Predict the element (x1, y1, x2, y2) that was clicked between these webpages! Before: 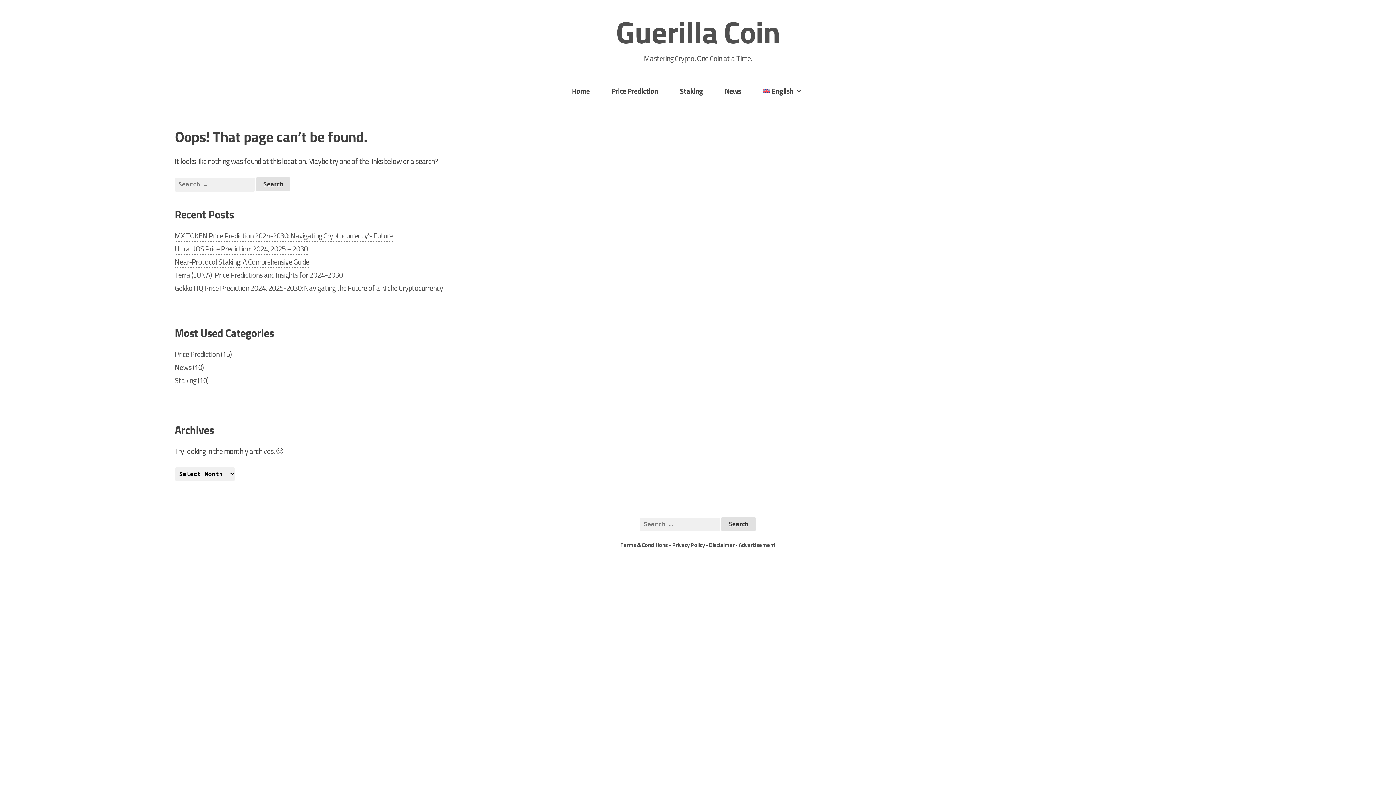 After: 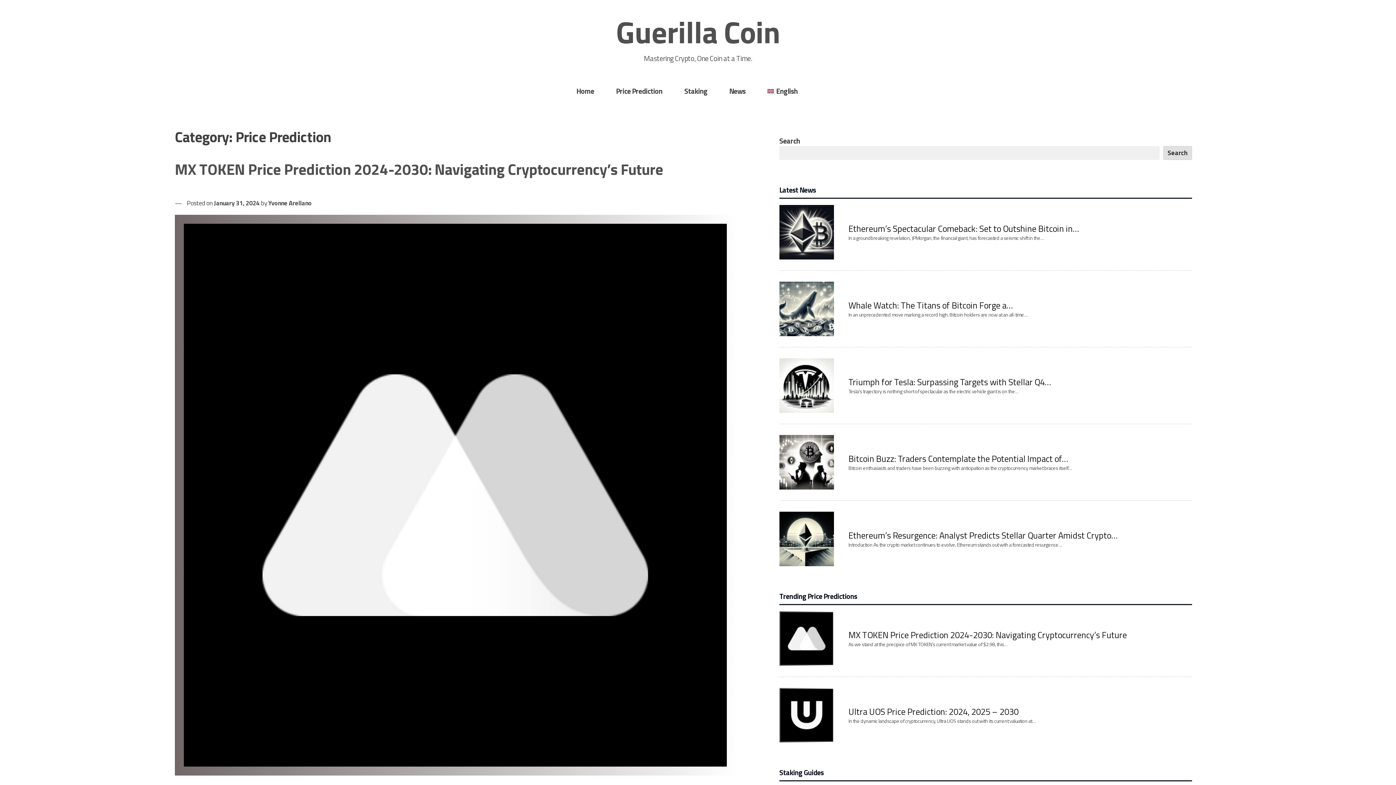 Action: label: Price Prediction bbox: (174, 348, 219, 360)